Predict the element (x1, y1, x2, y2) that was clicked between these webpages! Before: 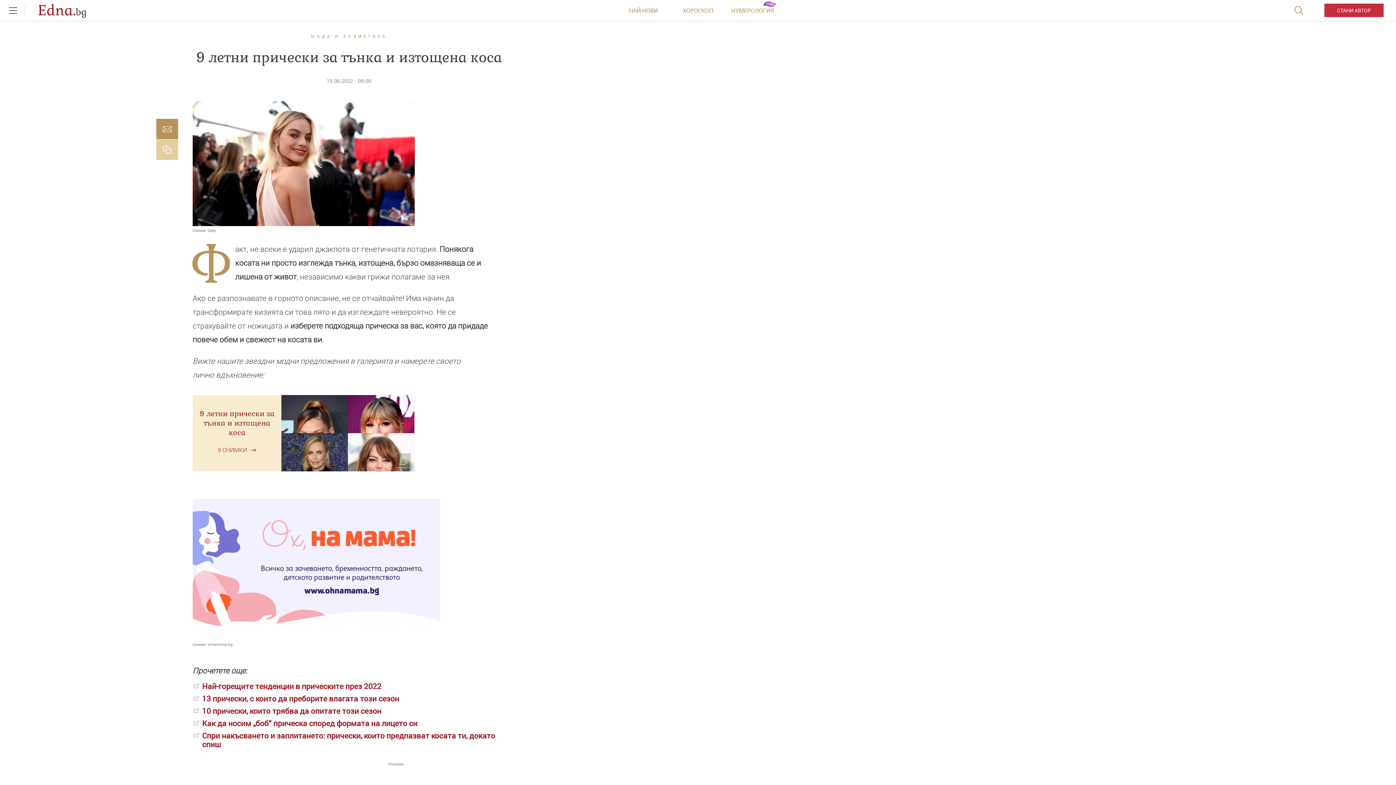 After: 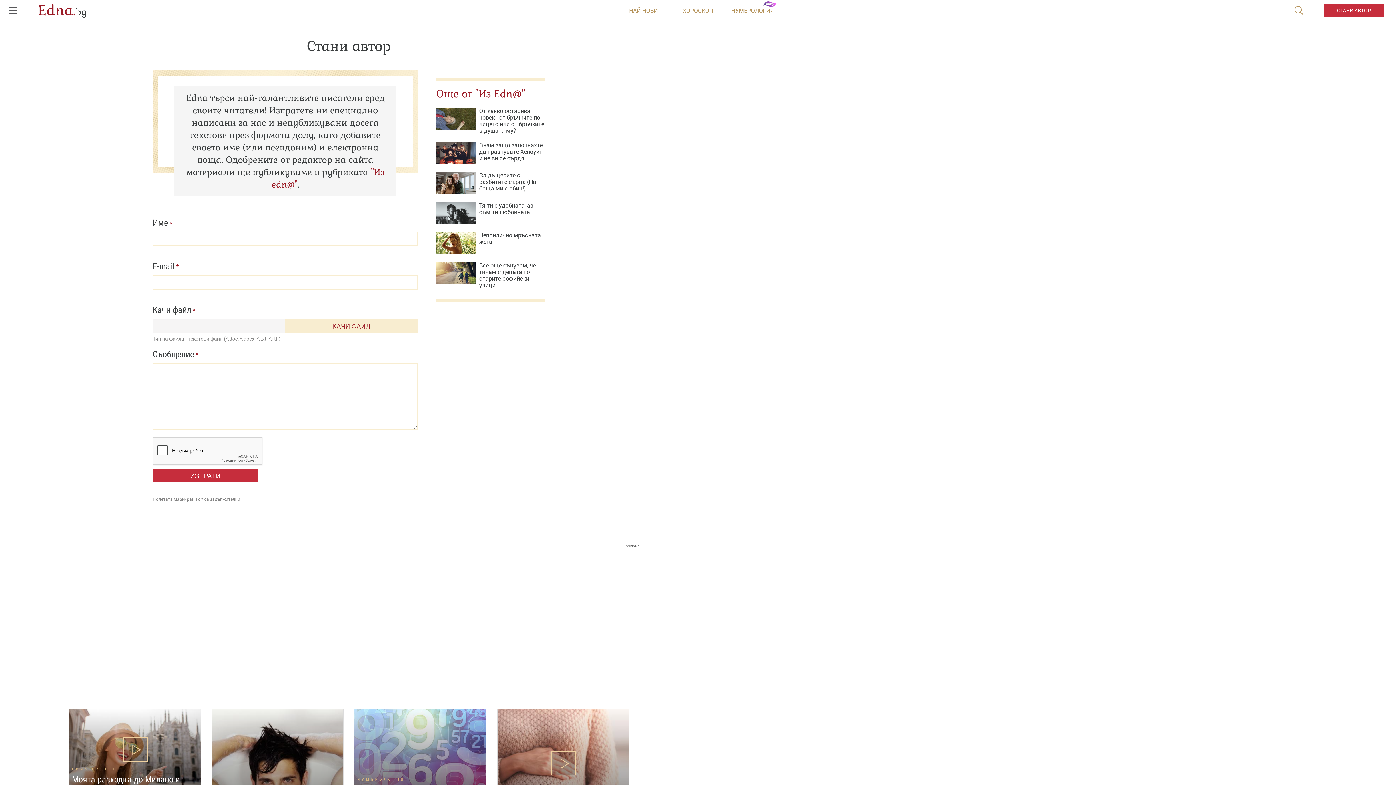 Action: label: СТАНИ АВТОР bbox: (1324, 3, 1384, 17)